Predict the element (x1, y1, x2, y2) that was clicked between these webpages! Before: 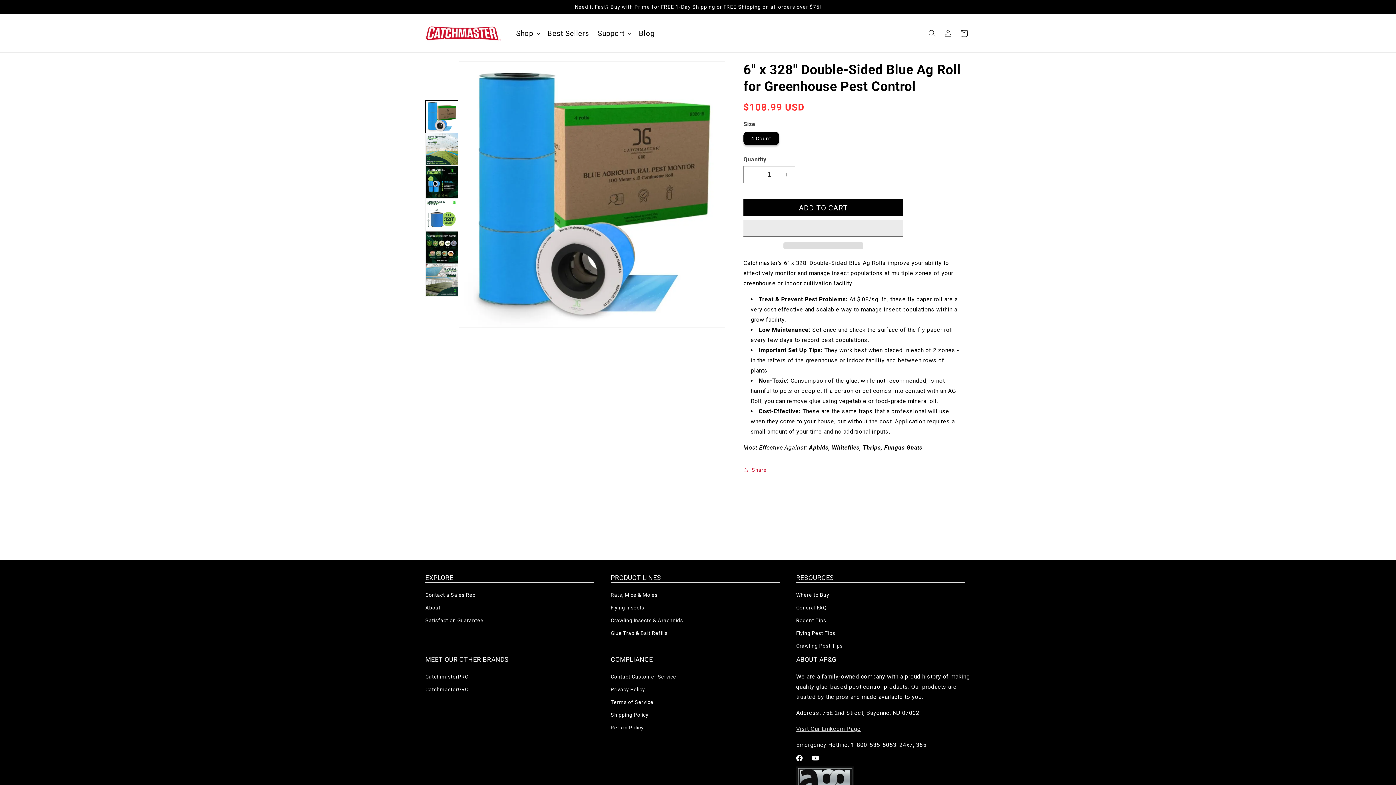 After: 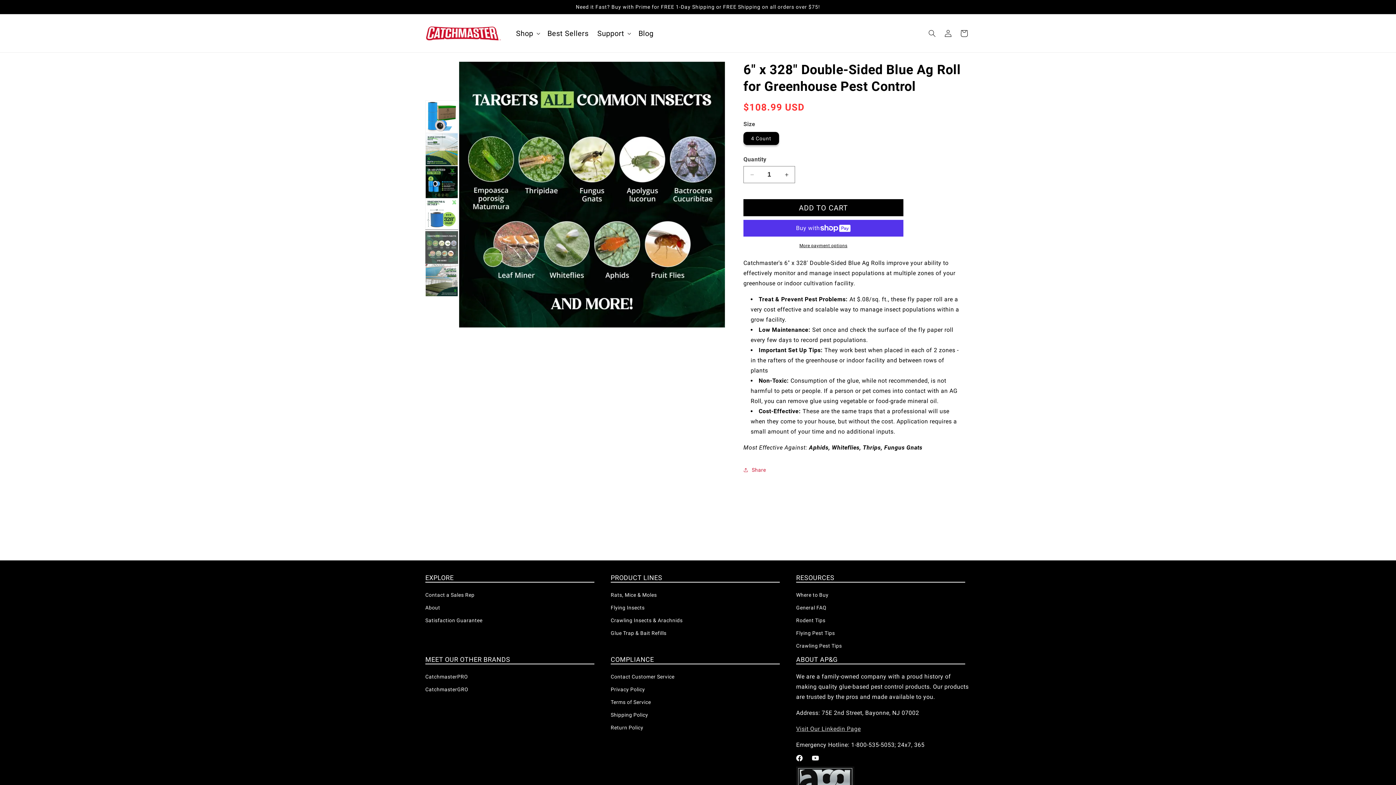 Action: bbox: (425, 231, 458, 263) label: Load image 5 in gallery view